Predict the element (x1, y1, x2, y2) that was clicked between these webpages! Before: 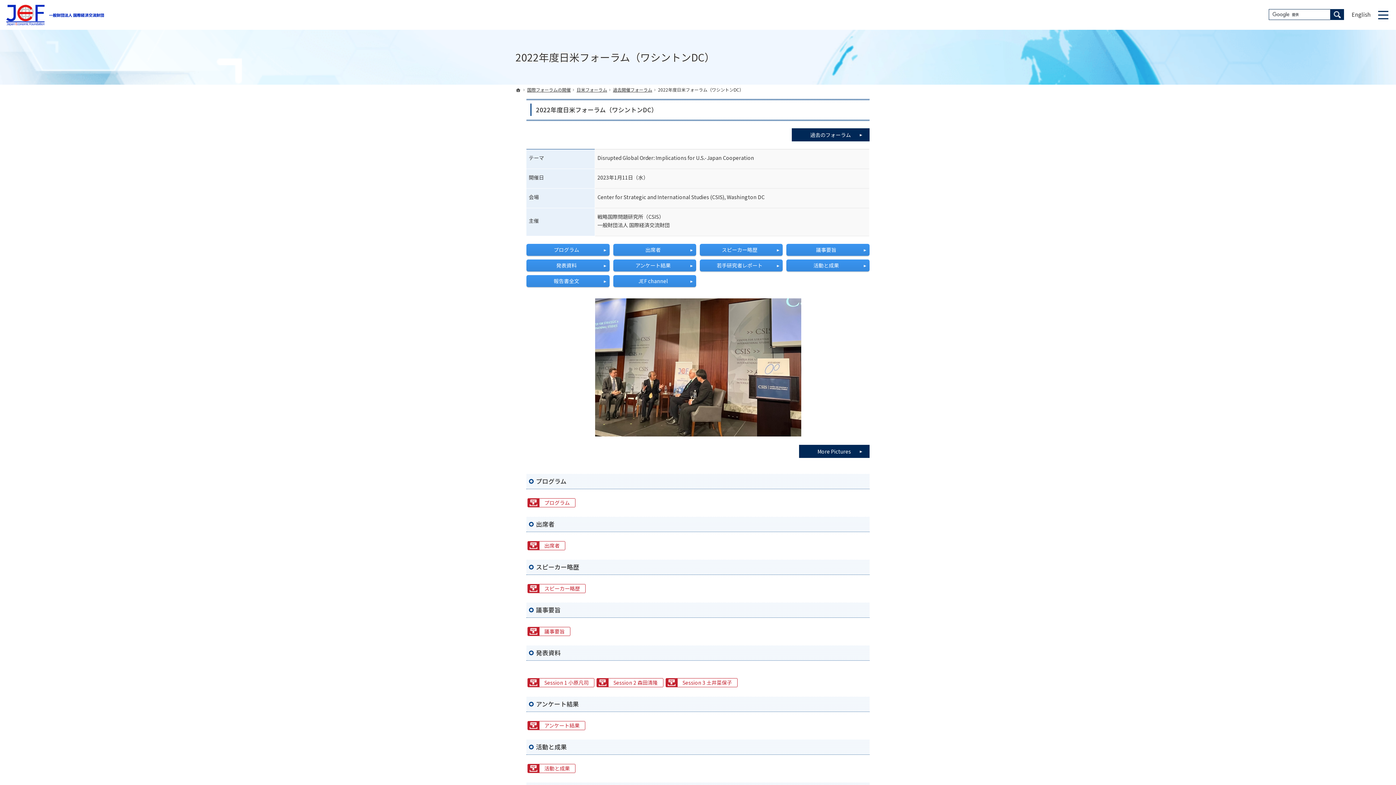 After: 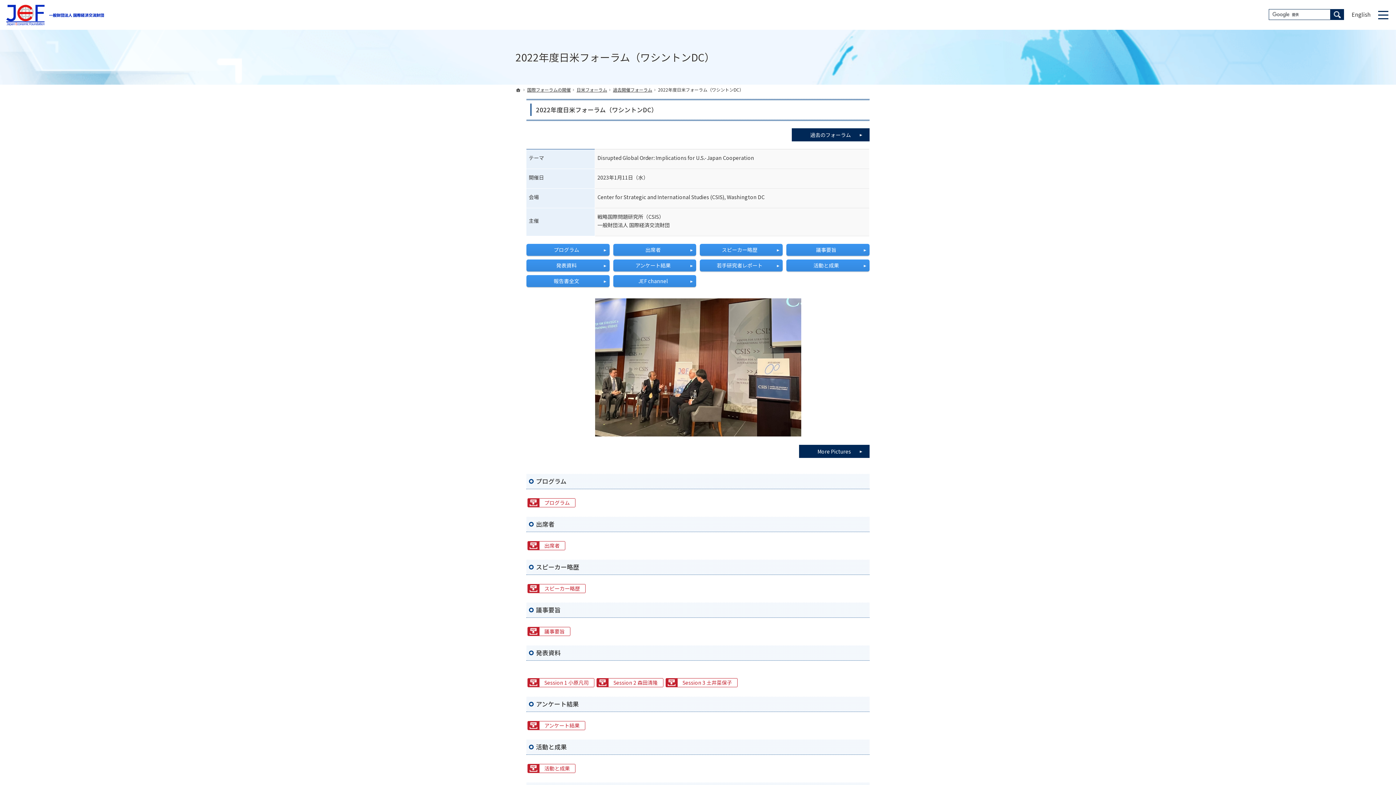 Action: label: JEF channel bbox: (613, 275, 696, 287)